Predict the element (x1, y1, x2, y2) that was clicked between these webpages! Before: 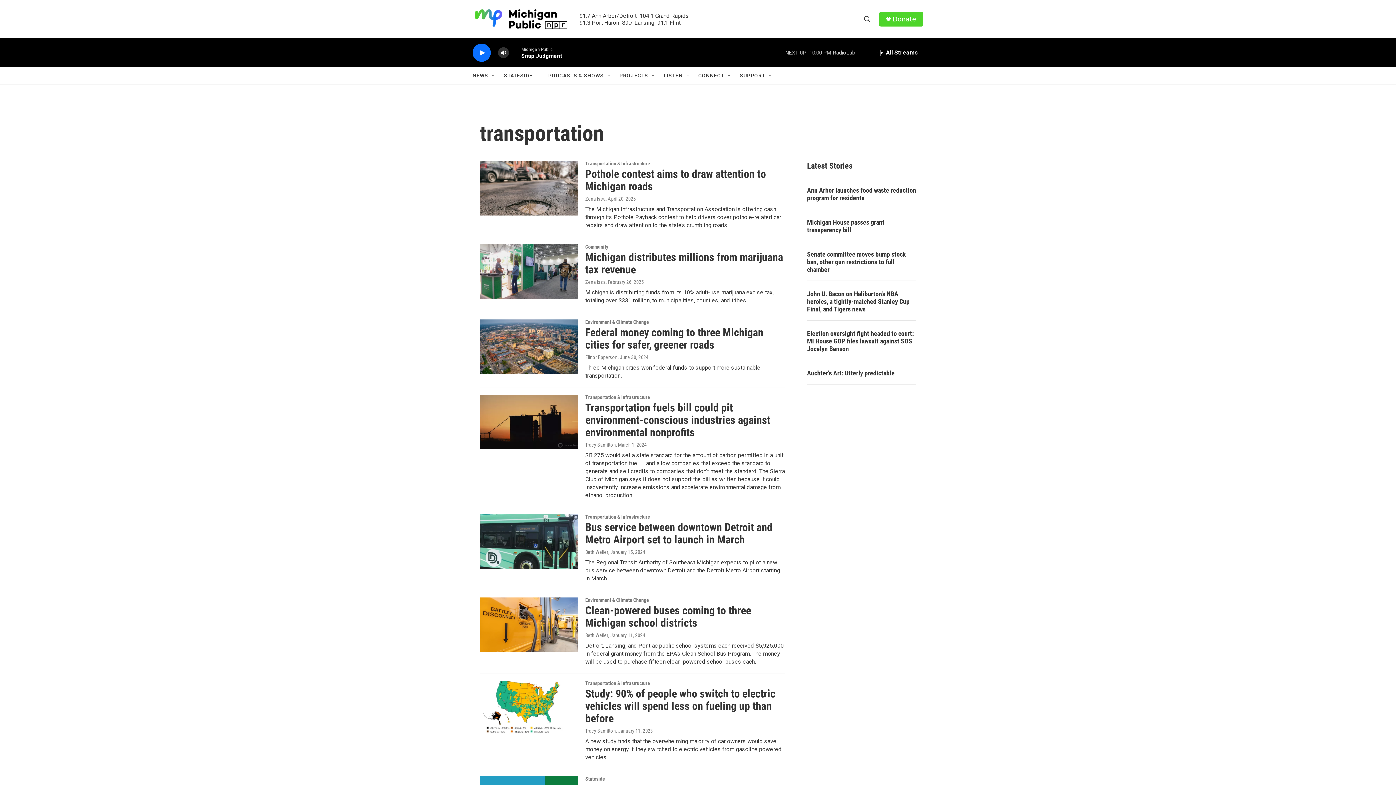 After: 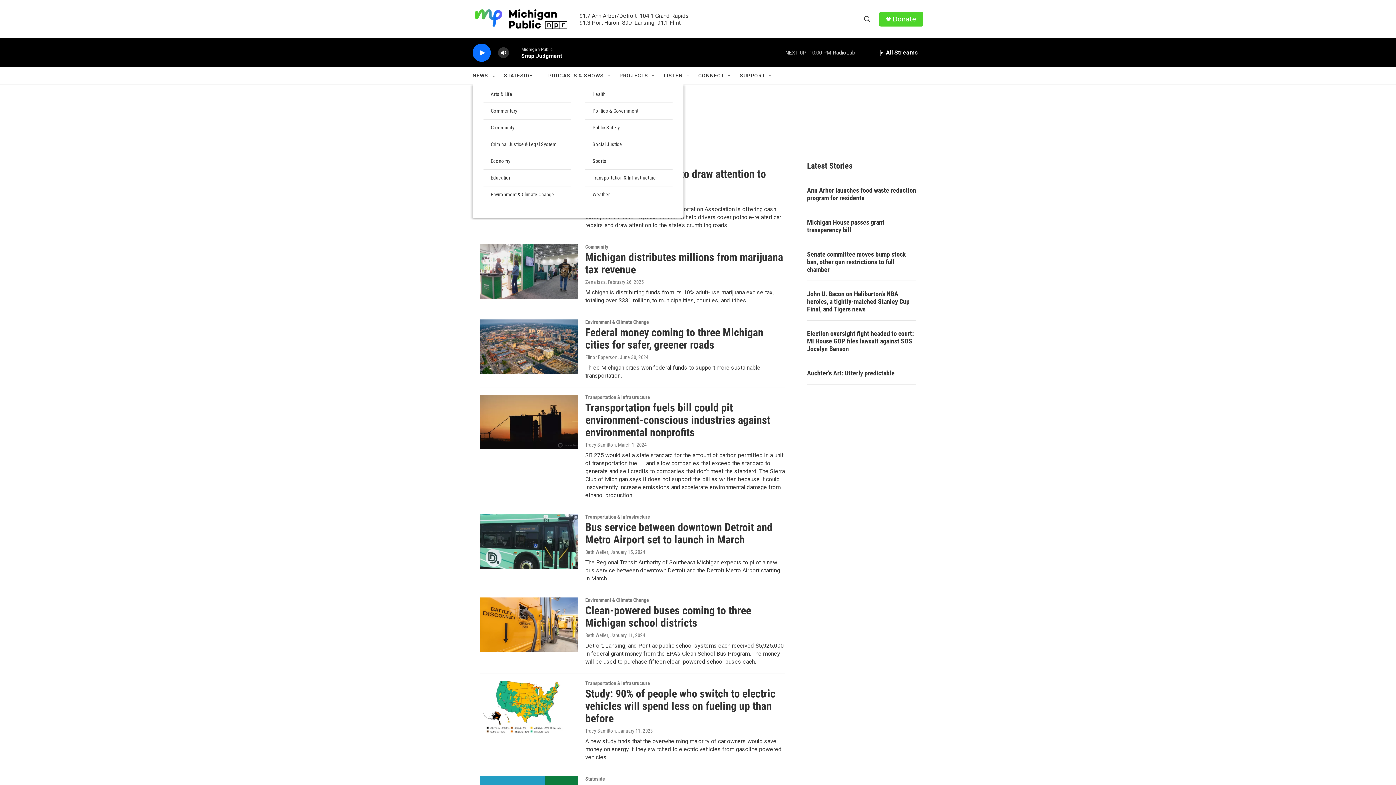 Action: bbox: (490, 72, 496, 78) label: Open Sub Navigation